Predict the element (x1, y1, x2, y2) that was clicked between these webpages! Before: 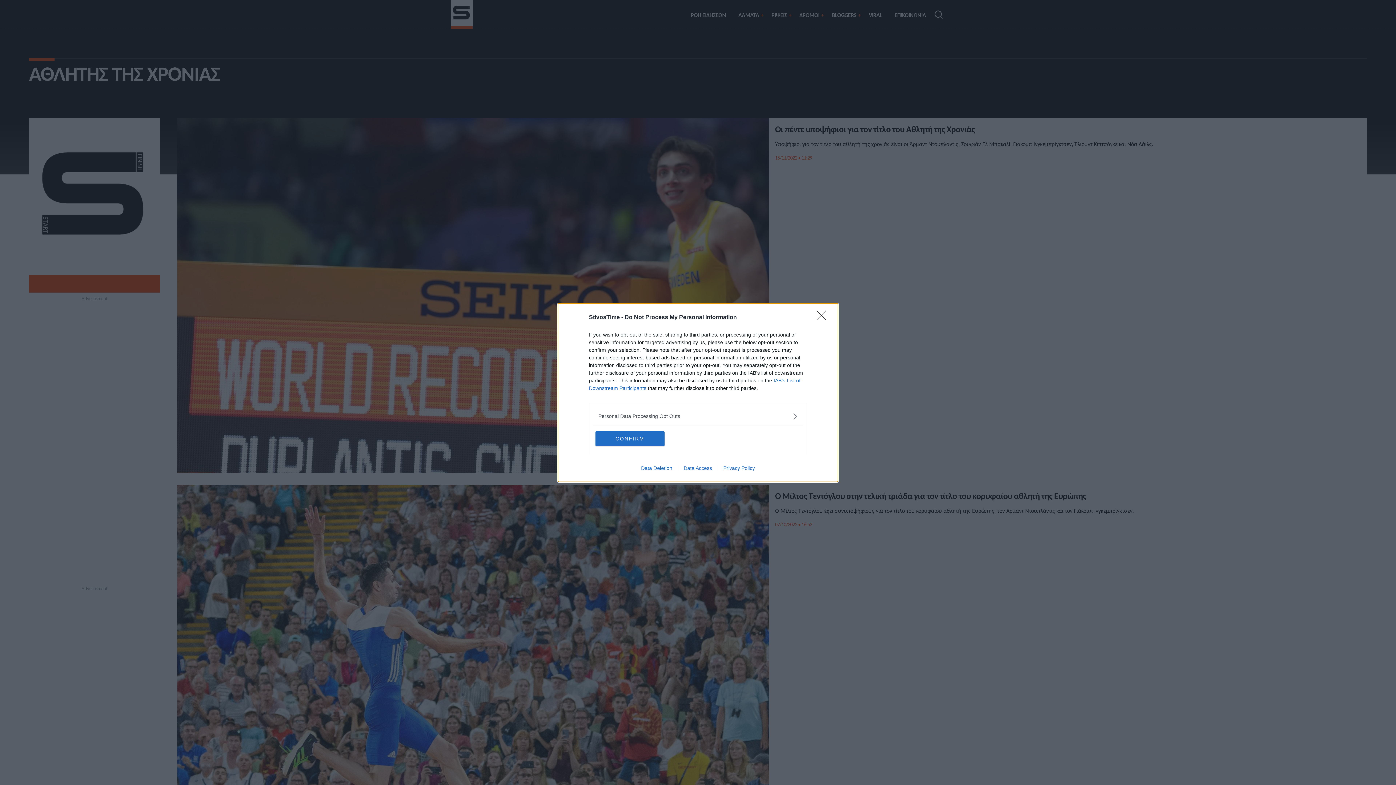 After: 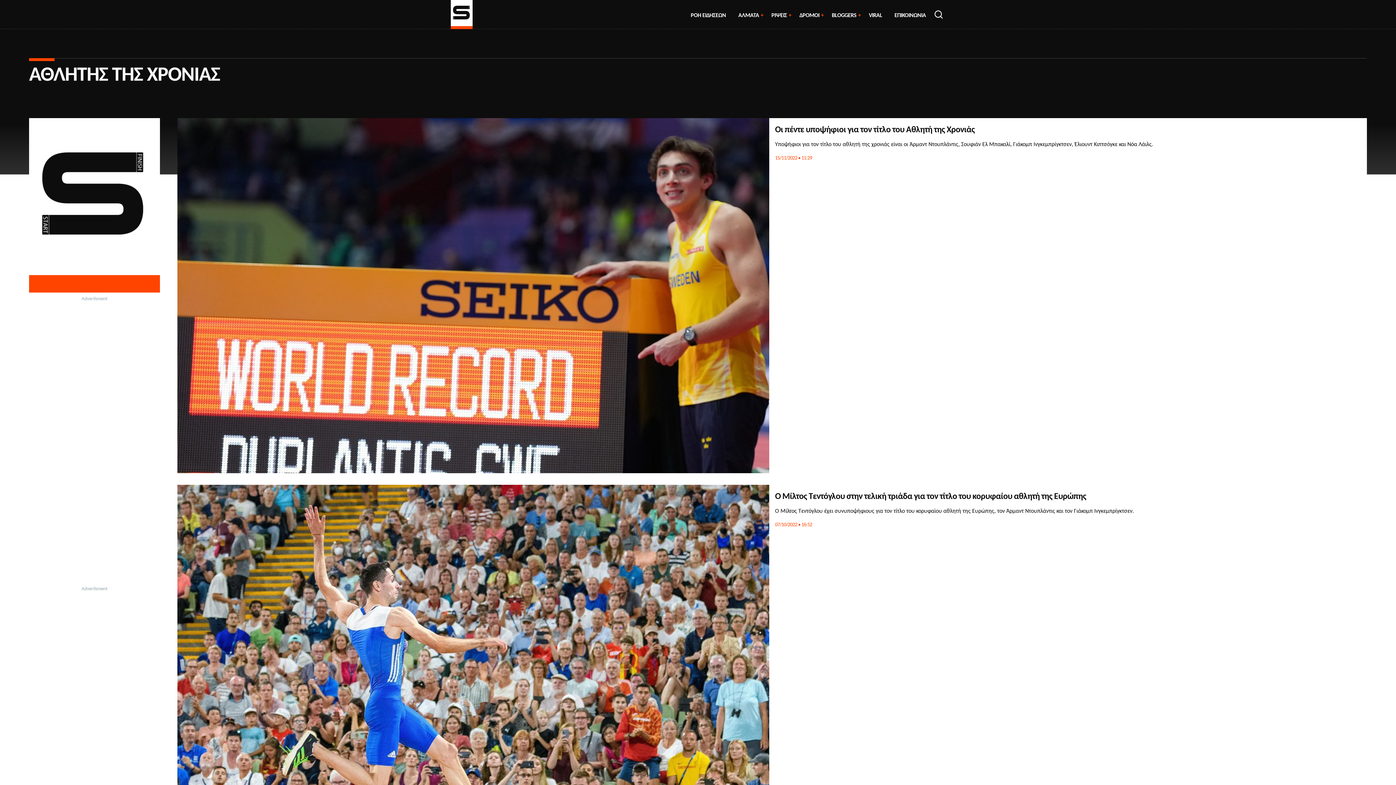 Action: label: CONFIRM bbox: (595, 431, 664, 446)